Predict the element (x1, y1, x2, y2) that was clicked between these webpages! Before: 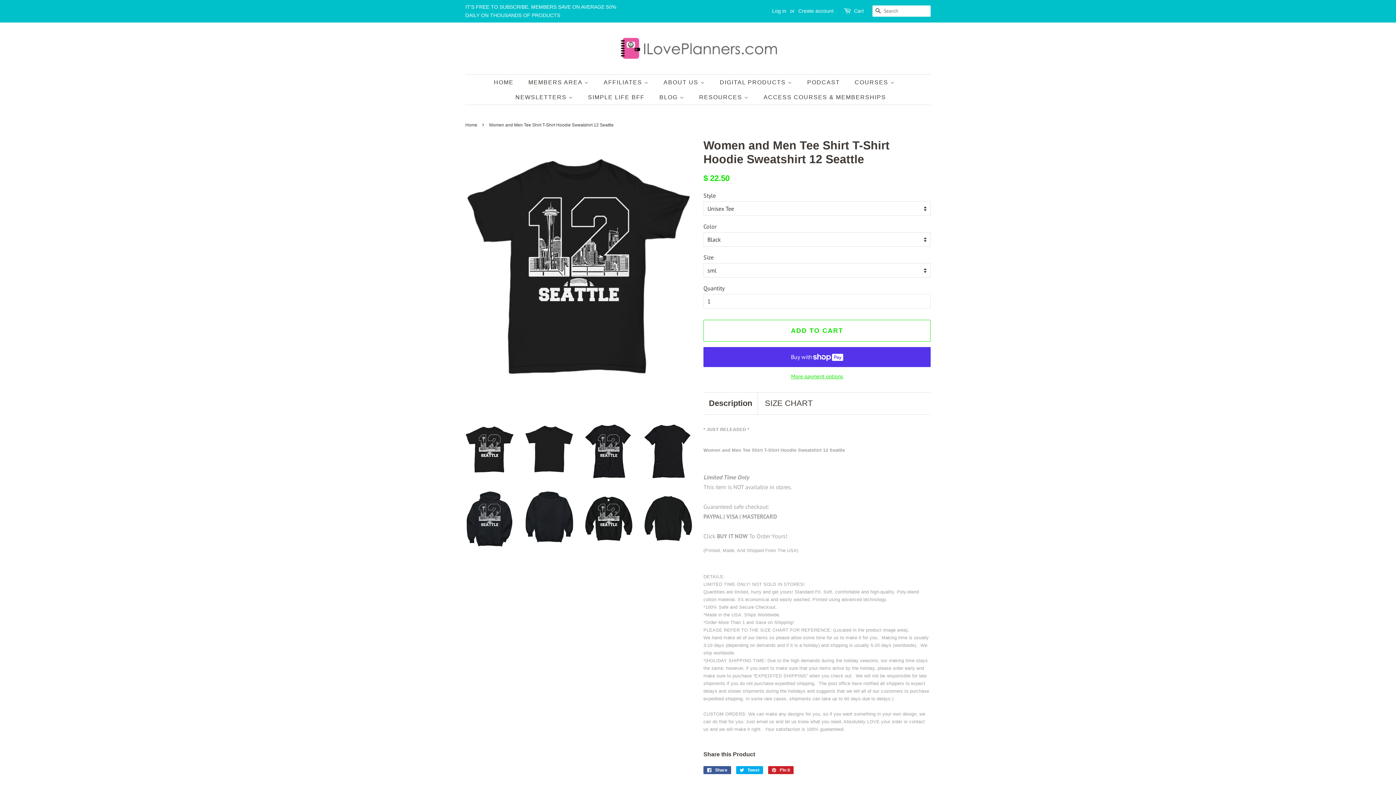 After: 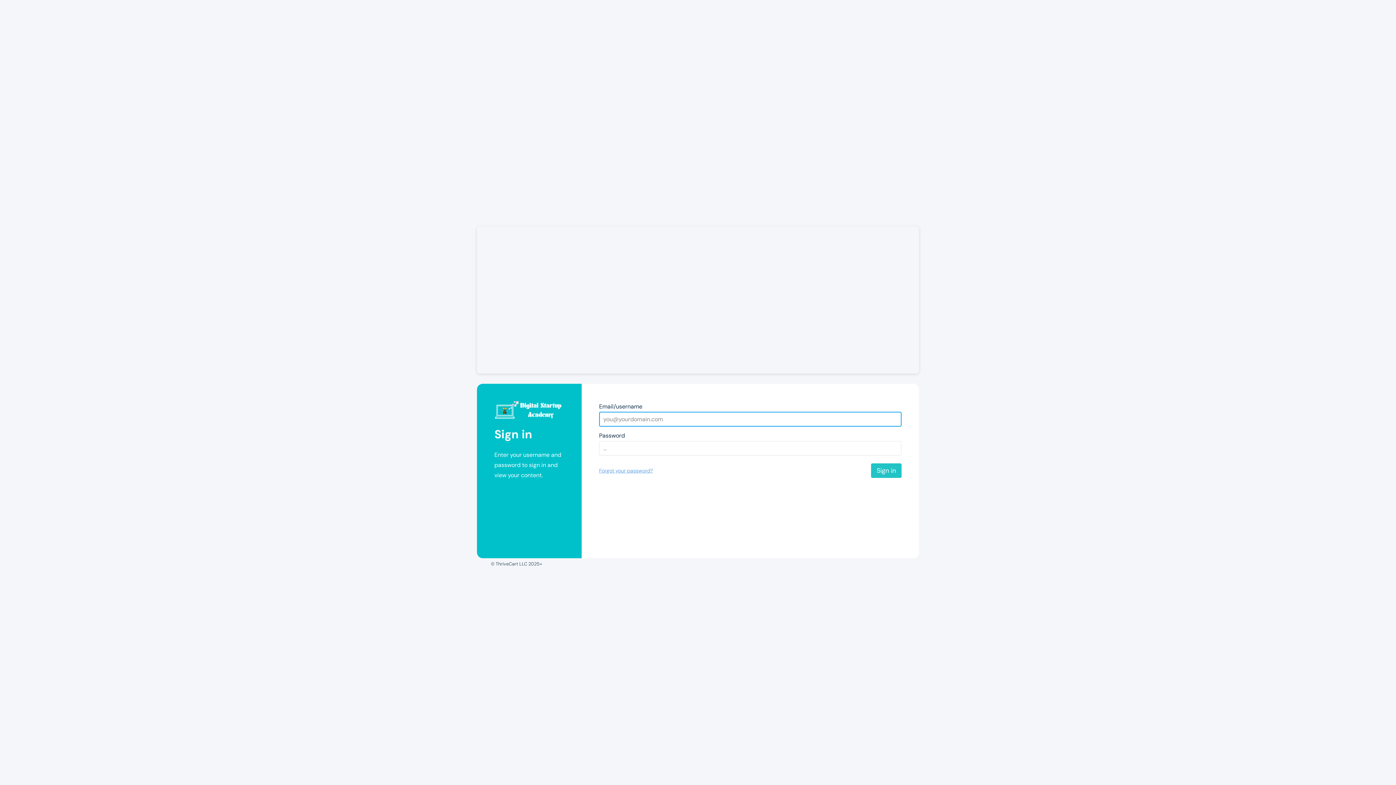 Action: label: ACCESS COURSES & MEMBERSHIPS bbox: (758, 89, 886, 104)